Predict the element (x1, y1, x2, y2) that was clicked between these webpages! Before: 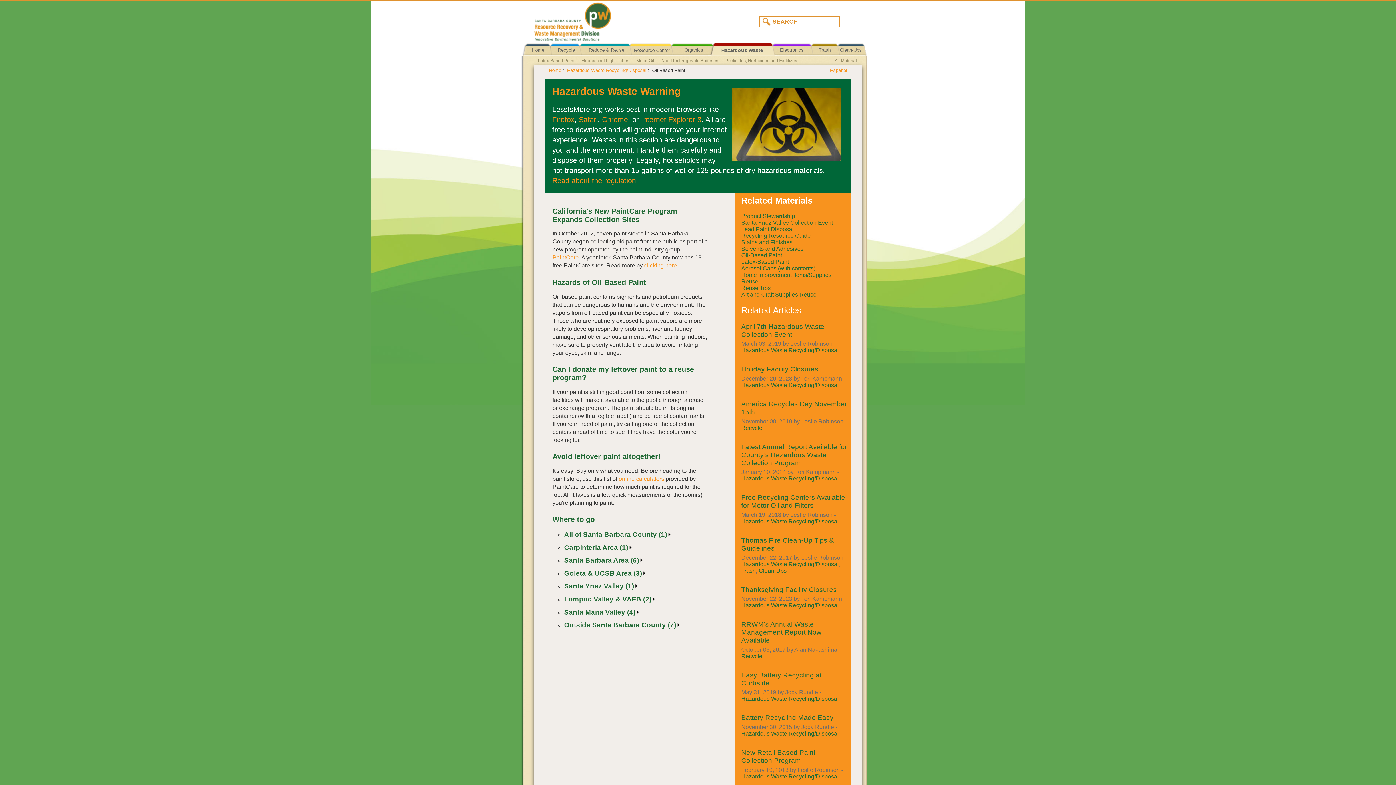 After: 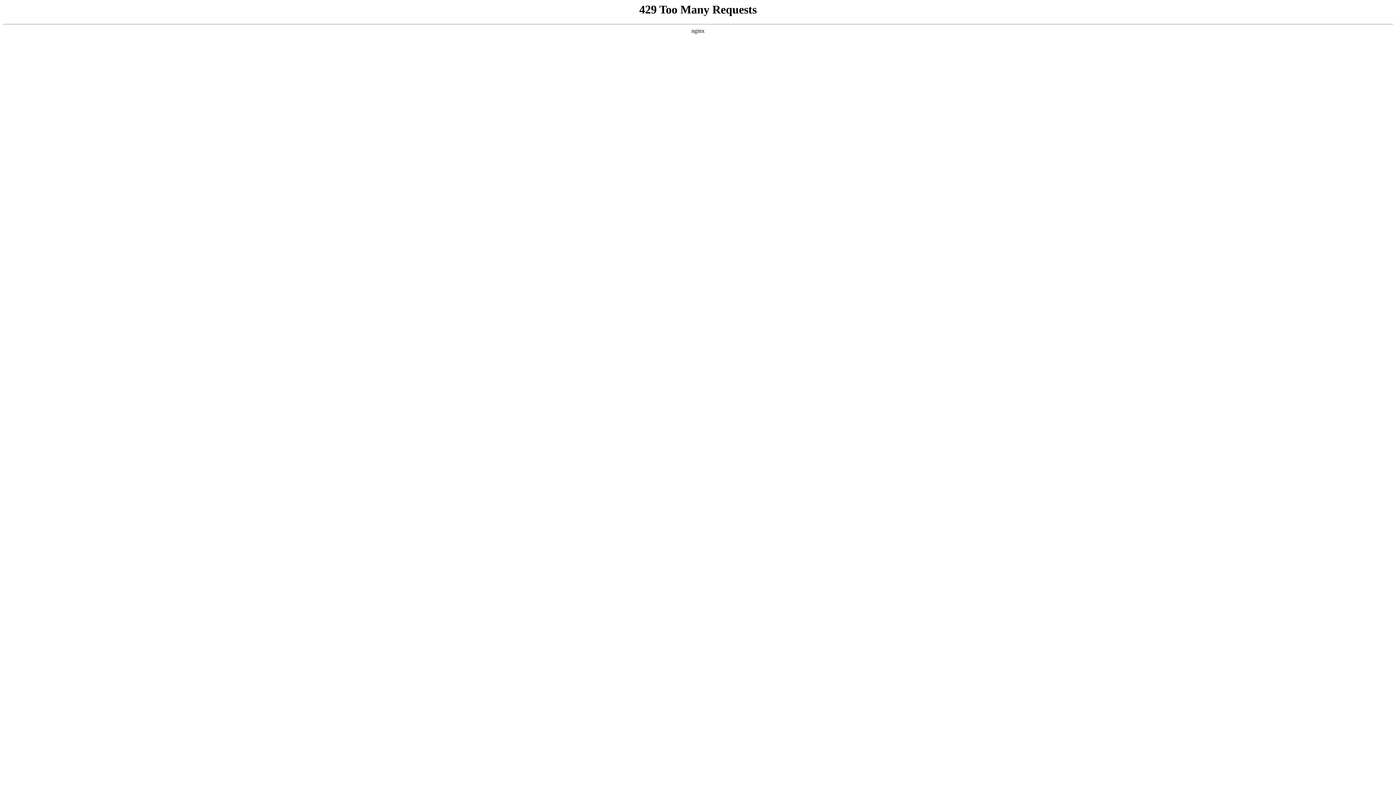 Action: bbox: (534, 0, 690, 38) label: LessIsMore.org: Santa Barbara County's Recycling Resource